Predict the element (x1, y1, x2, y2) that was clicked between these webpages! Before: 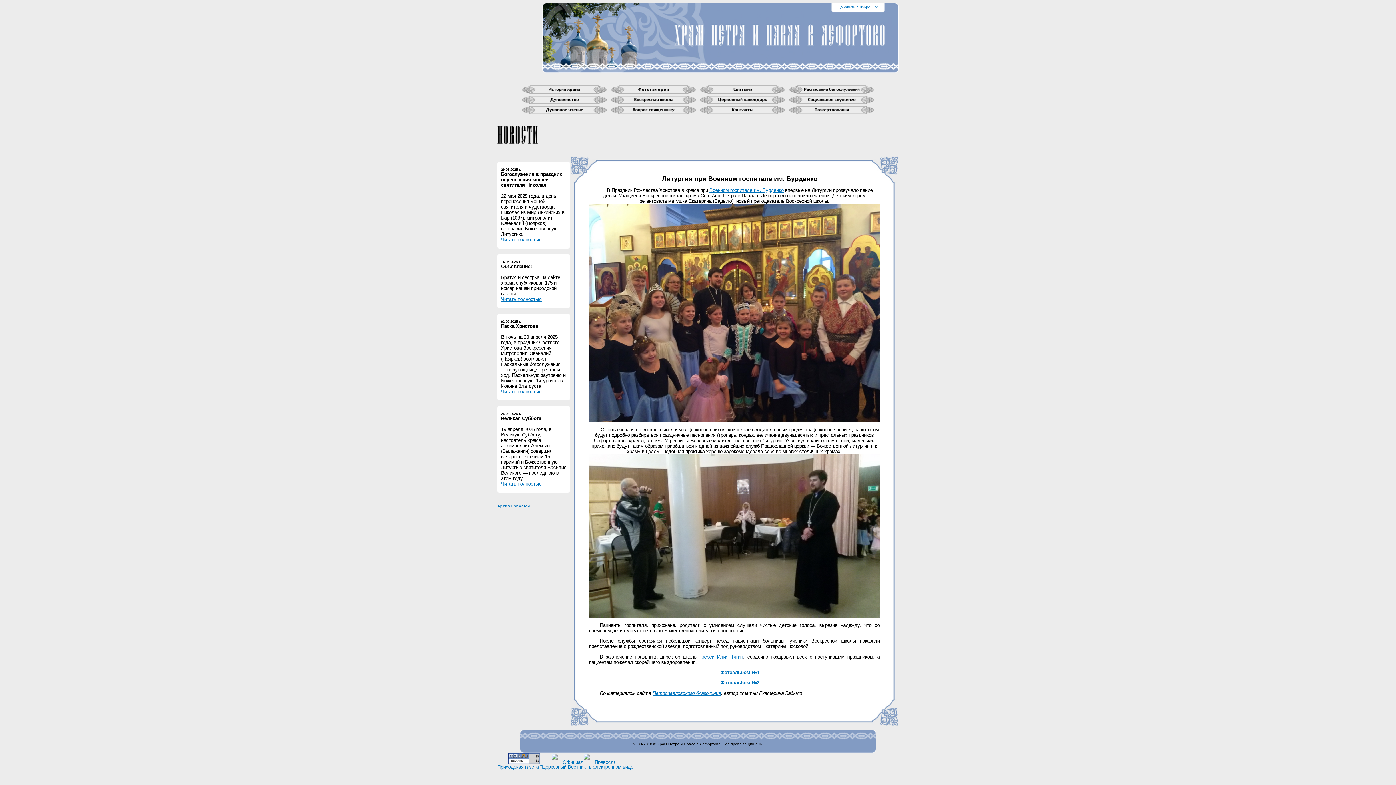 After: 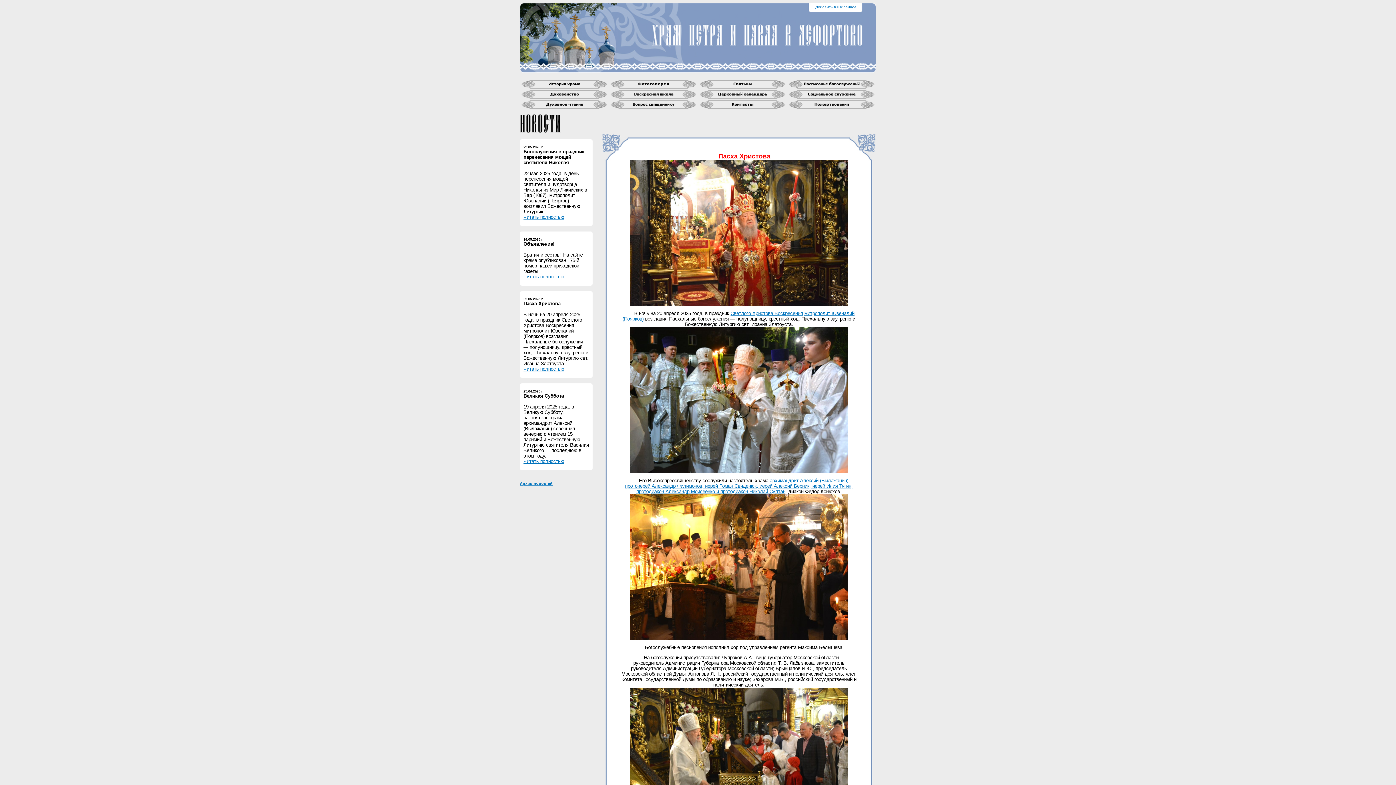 Action: label: Читать полностью bbox: (501, 389, 541, 394)